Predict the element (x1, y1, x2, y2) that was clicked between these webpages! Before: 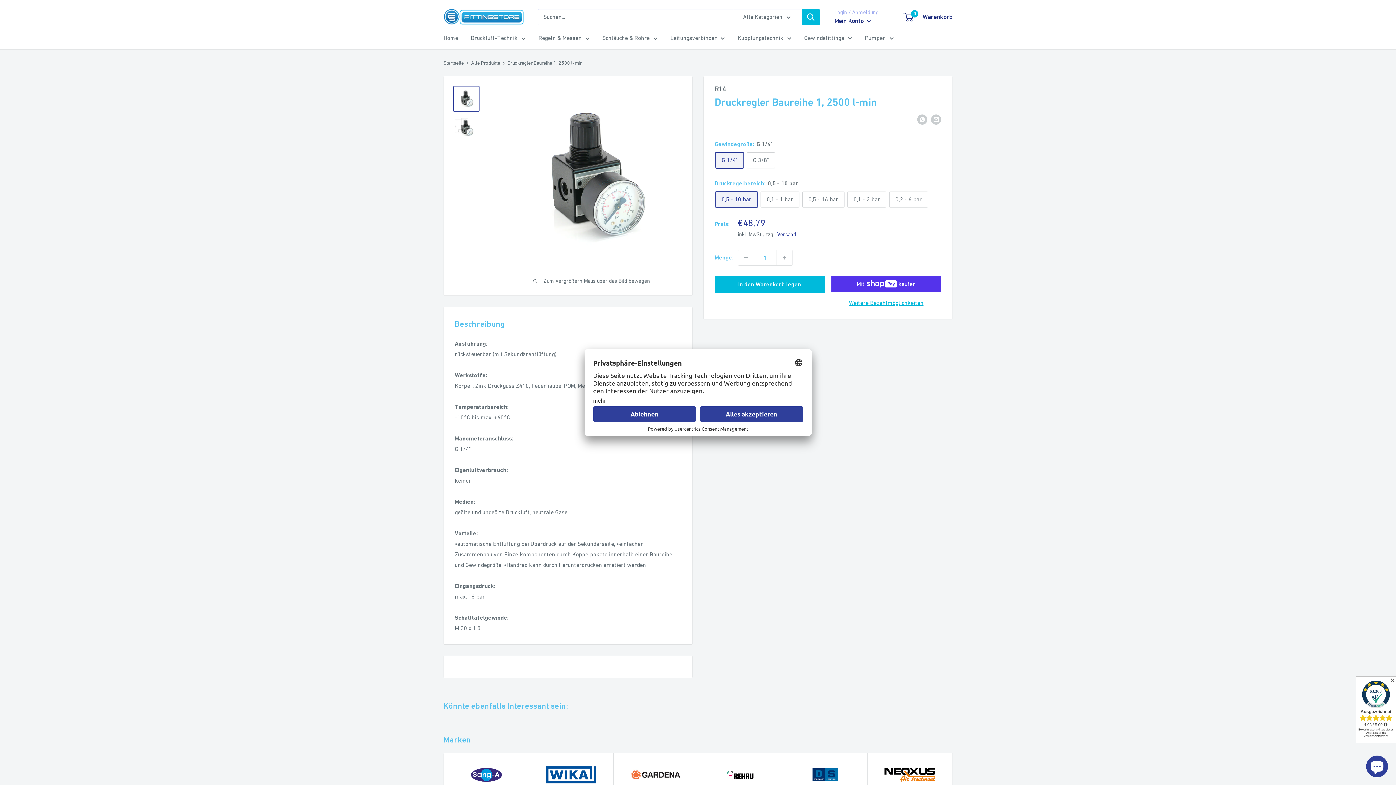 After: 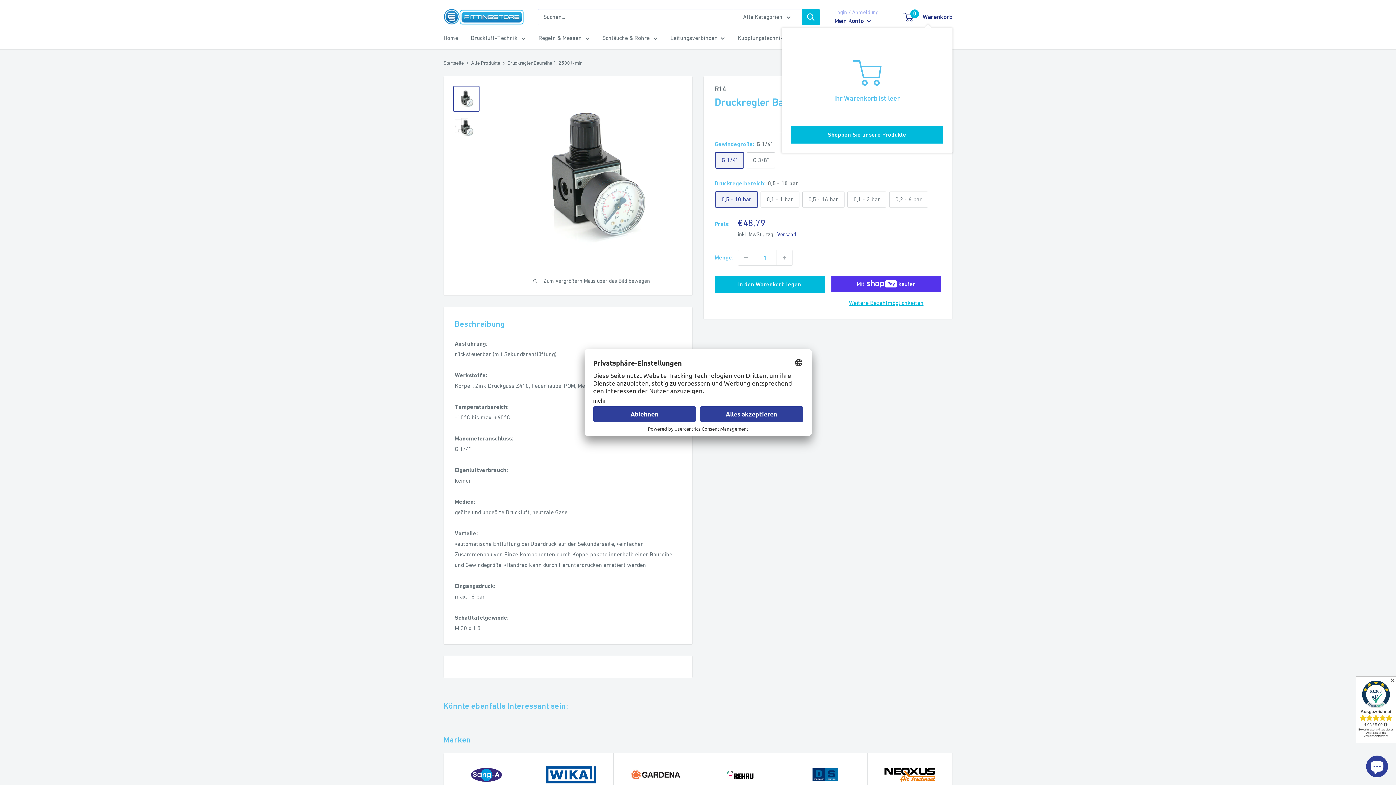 Action: bbox: (904, 11, 952, 22) label: 0
 Warenkorb